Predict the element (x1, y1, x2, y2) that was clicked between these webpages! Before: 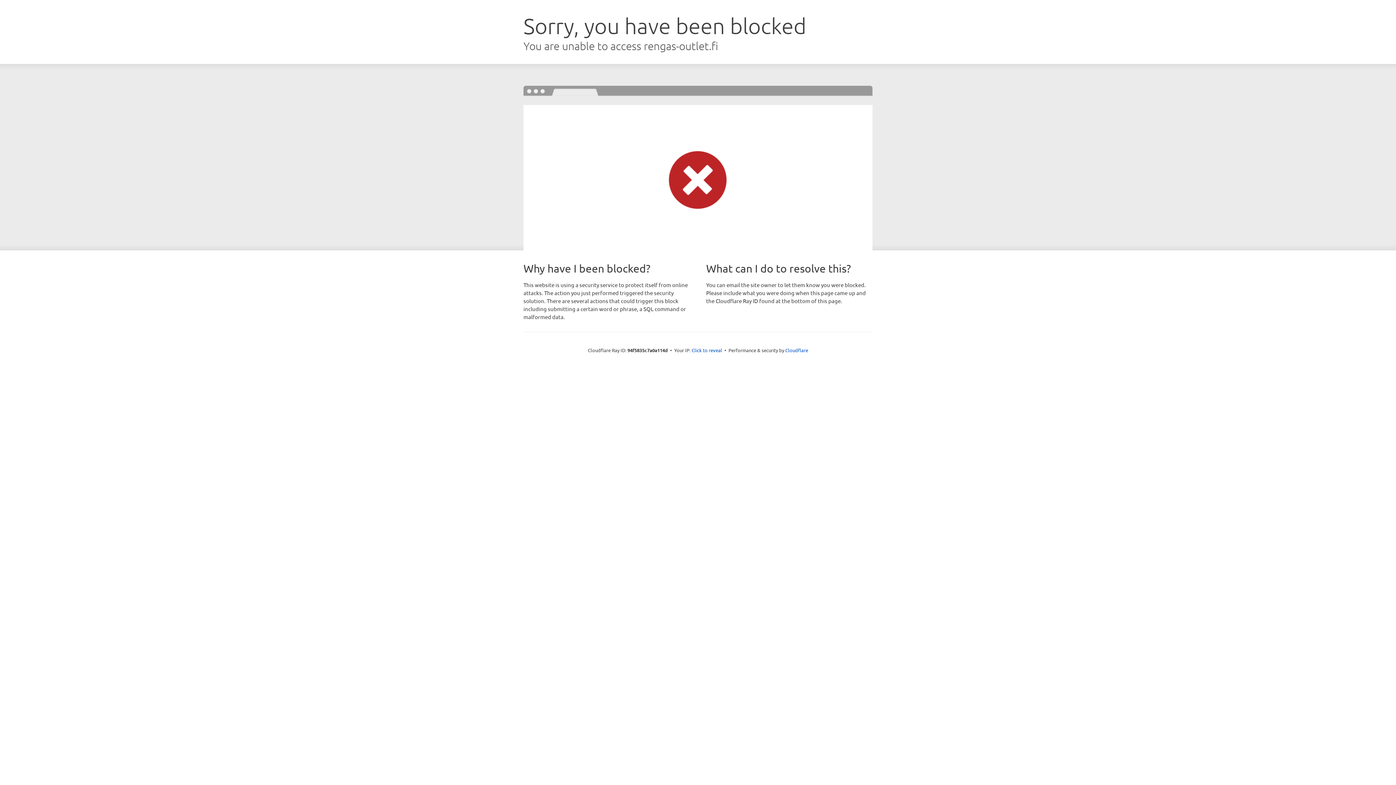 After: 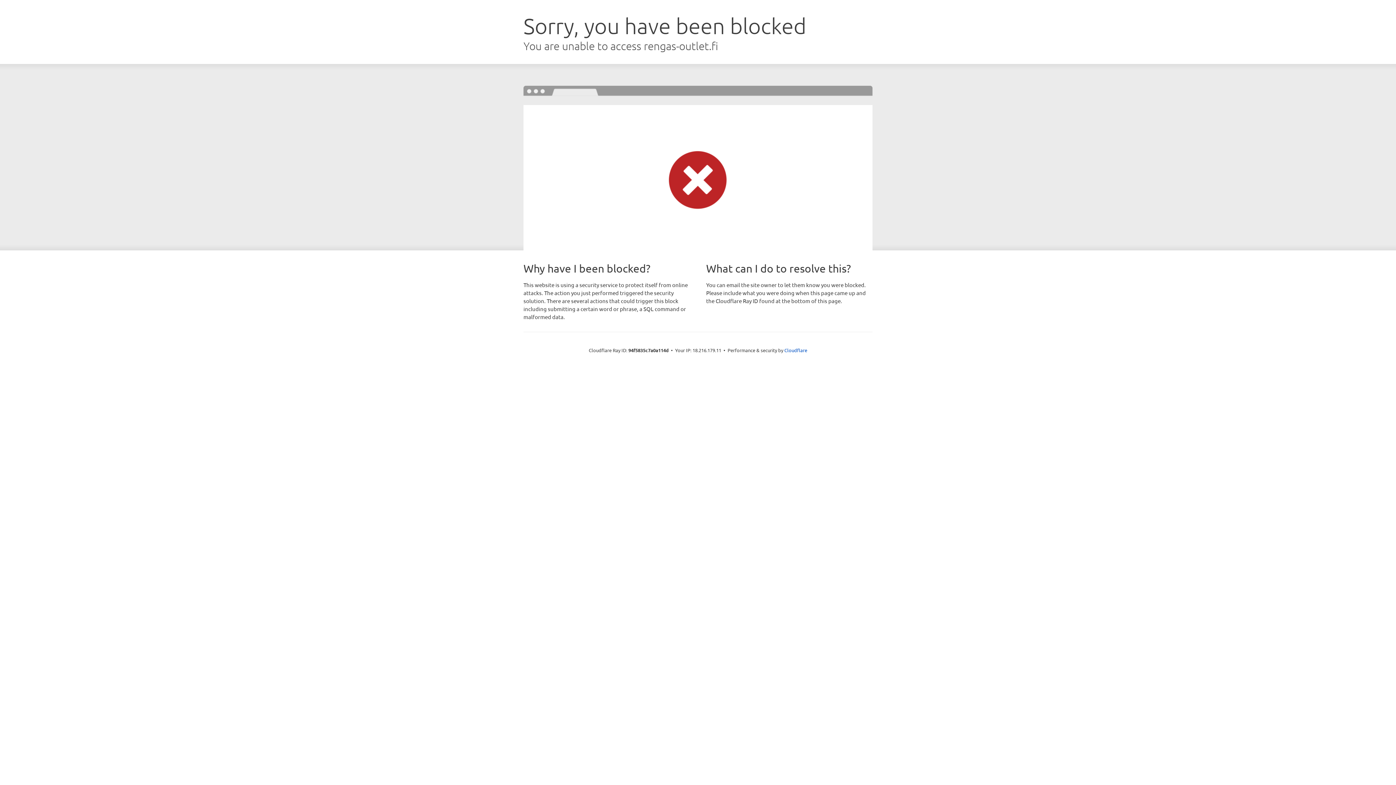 Action: bbox: (691, 346, 722, 353) label: Click to reveal